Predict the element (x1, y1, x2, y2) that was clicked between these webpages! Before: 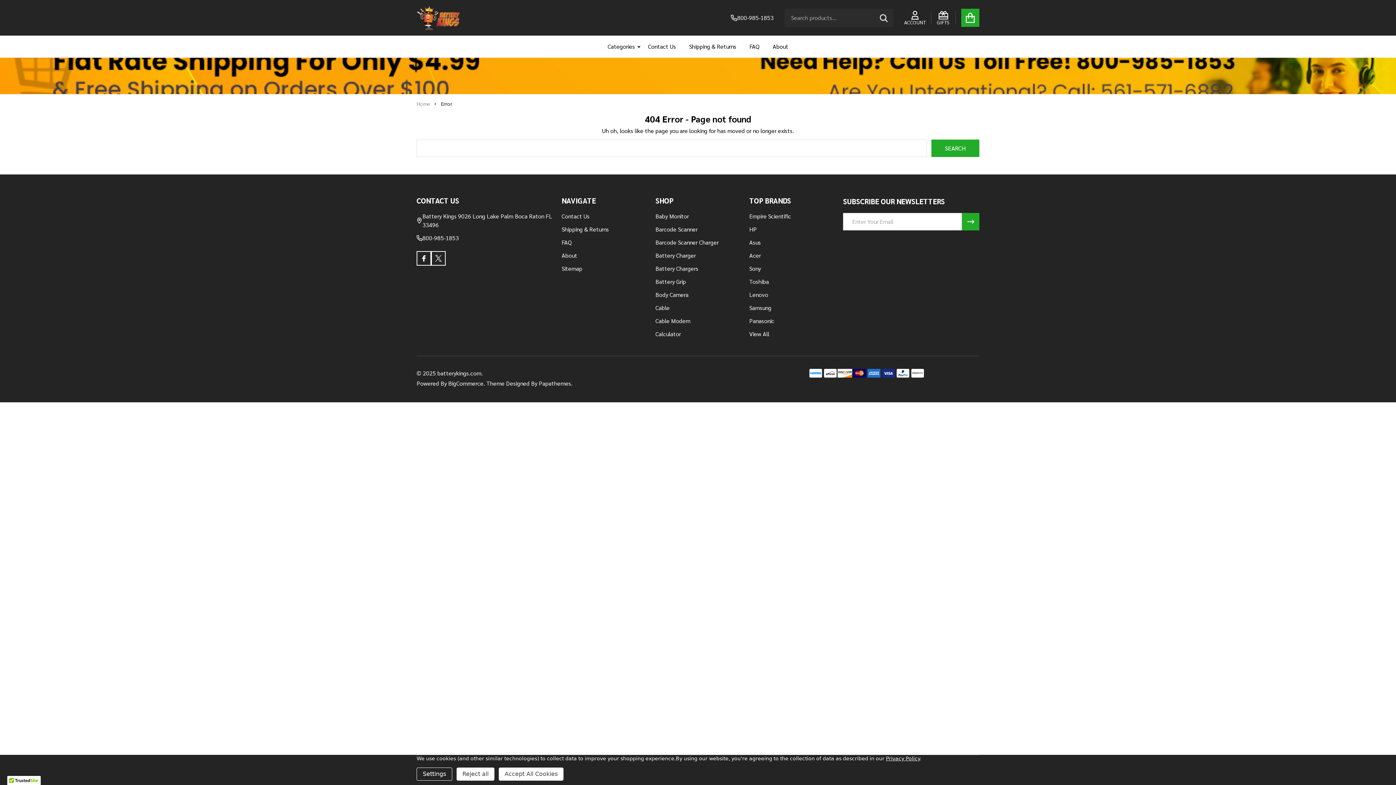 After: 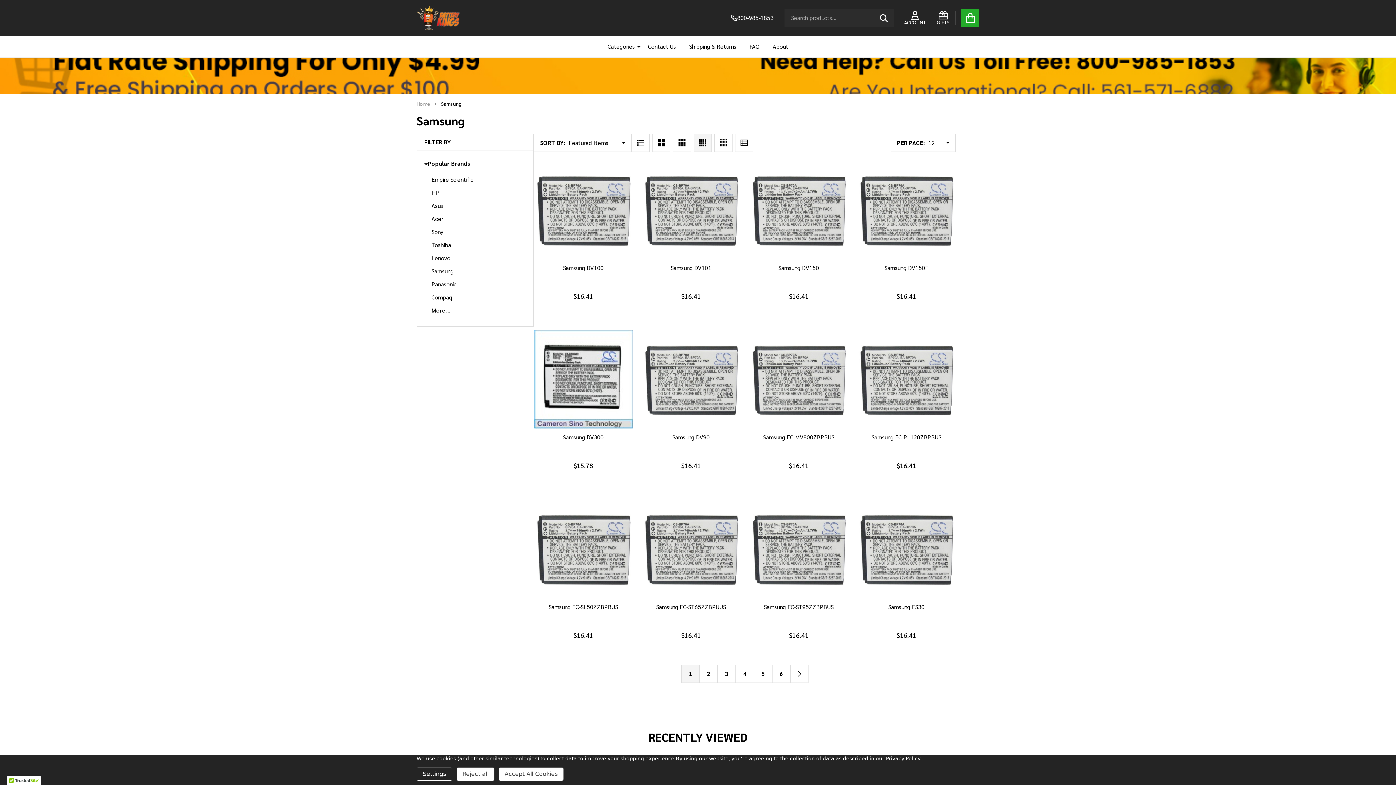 Action: label: Samsung bbox: (749, 303, 771, 311)